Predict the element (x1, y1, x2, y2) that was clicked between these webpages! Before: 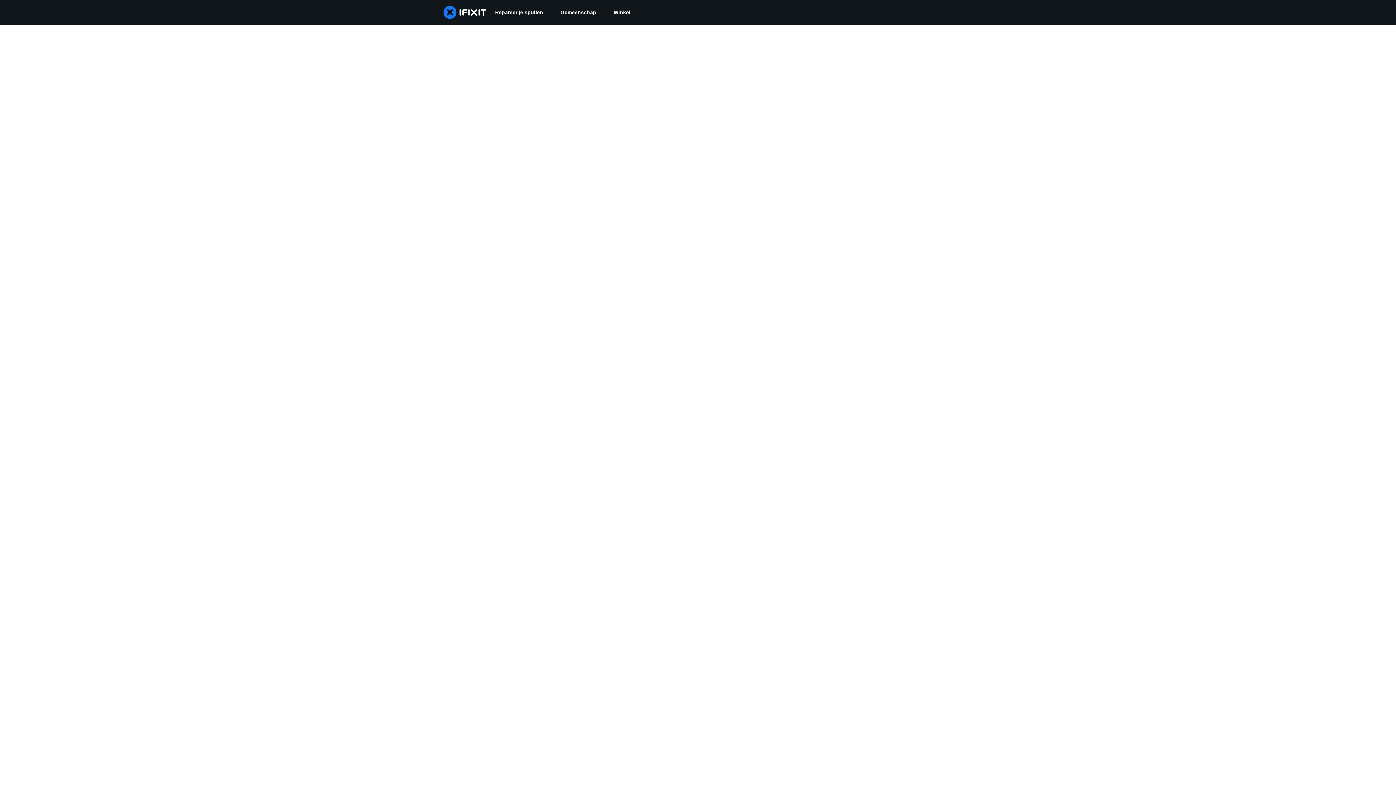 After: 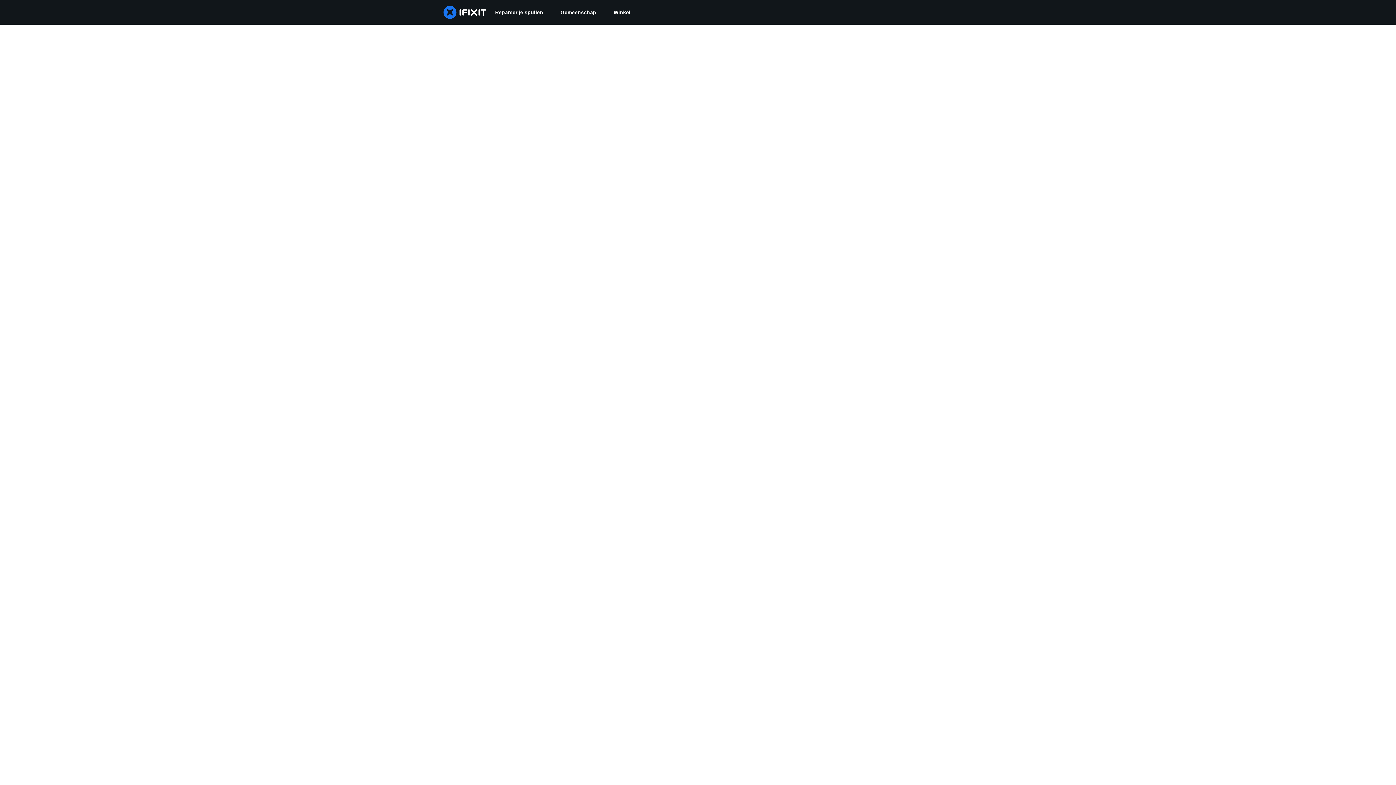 Action: label: Gemeenschap bbox: (552, 0, 605, 24)